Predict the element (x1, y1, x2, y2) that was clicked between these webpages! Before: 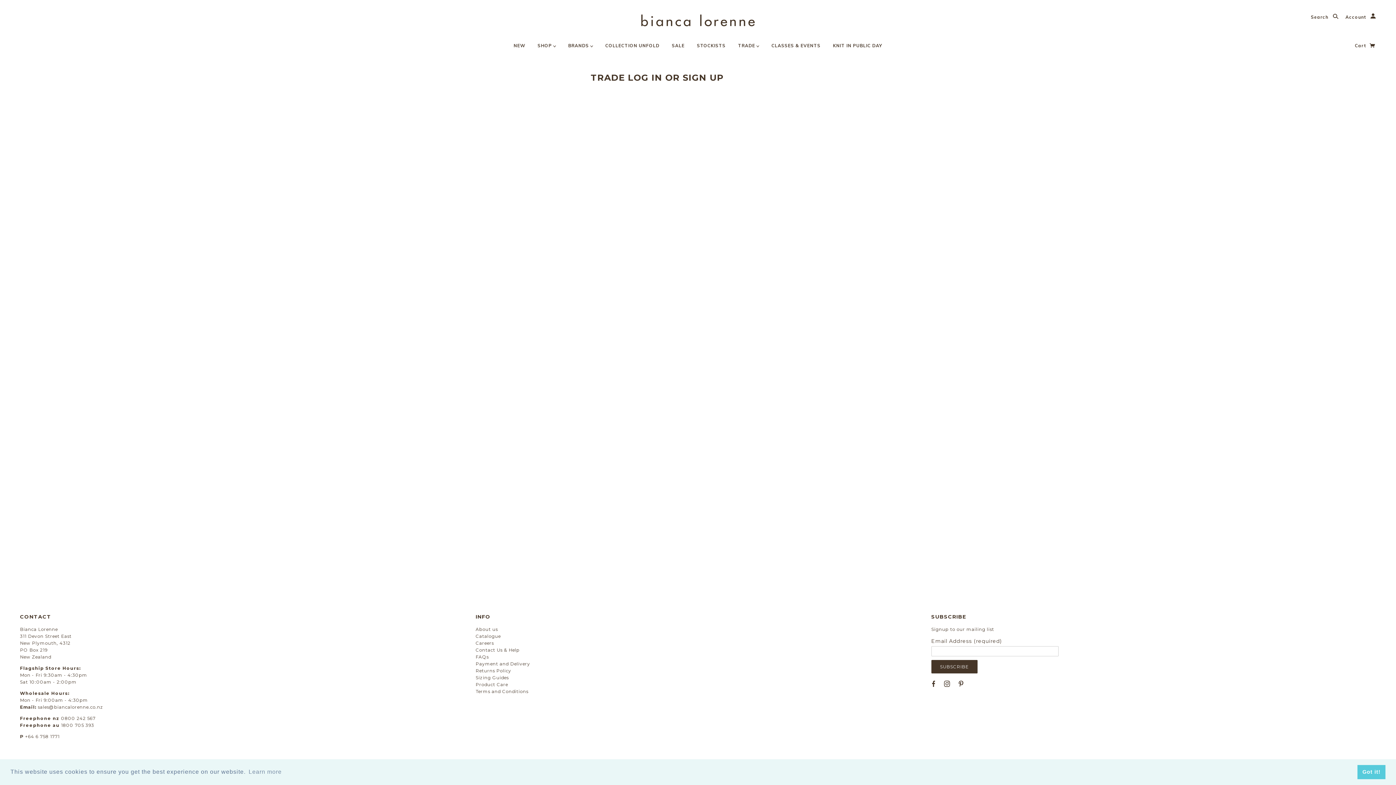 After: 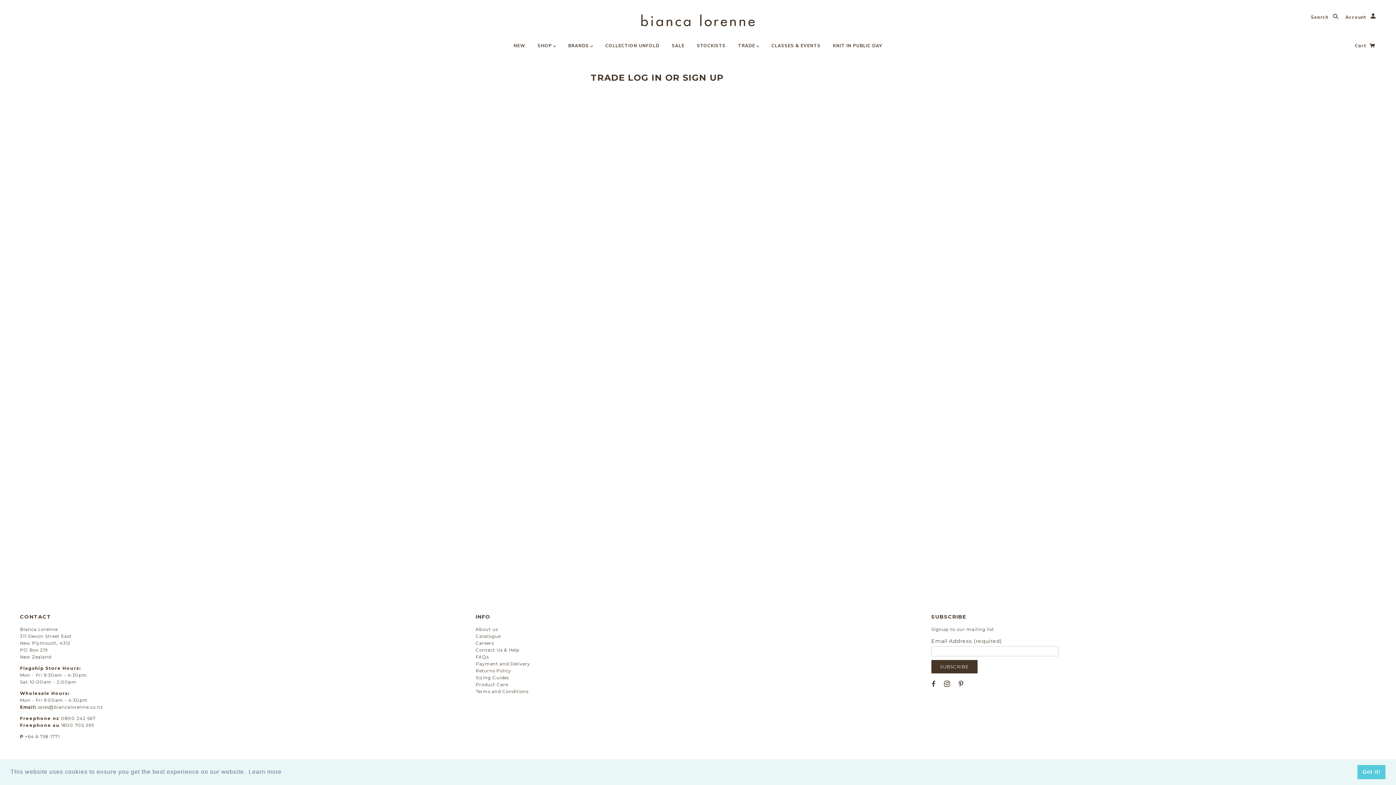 Action: bbox: (247, 766, 282, 777) label: learn more about cookies